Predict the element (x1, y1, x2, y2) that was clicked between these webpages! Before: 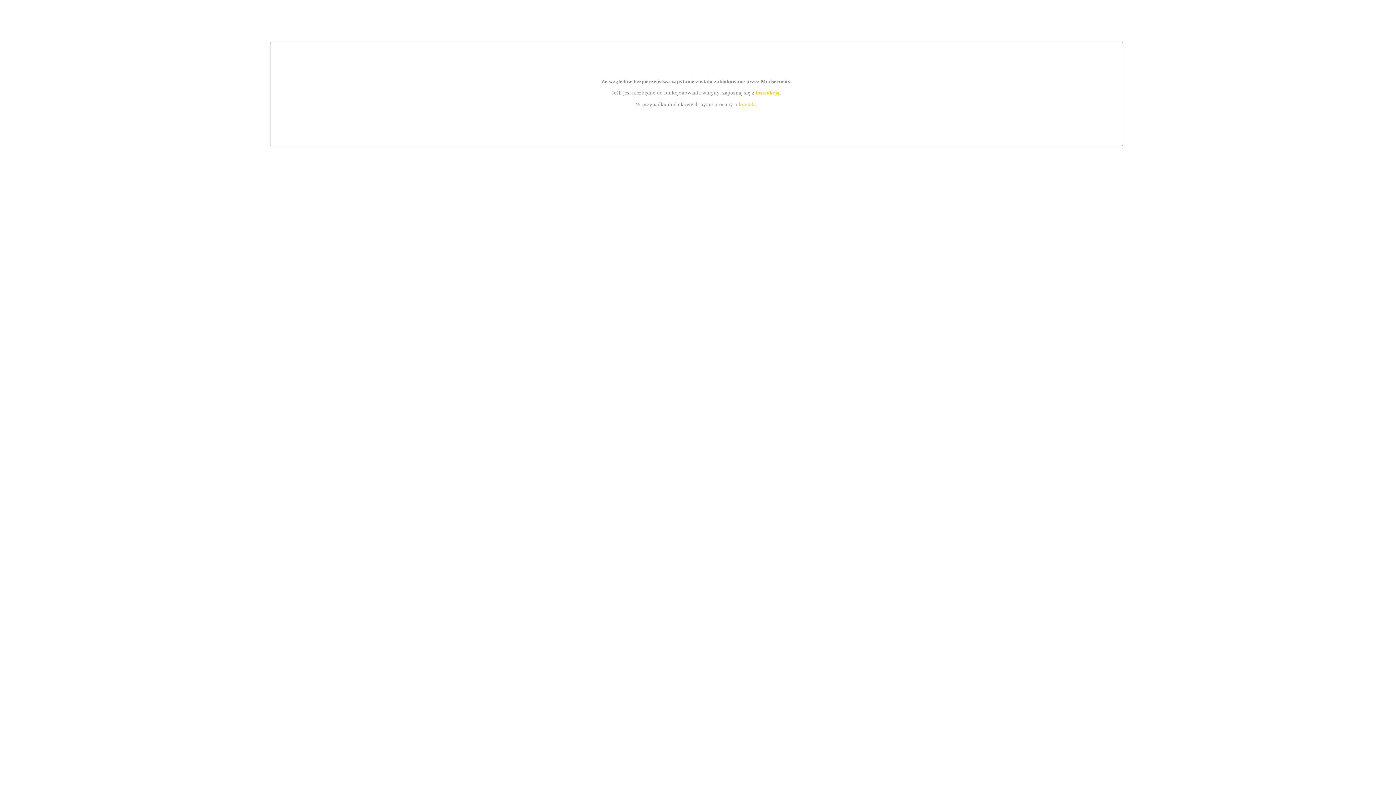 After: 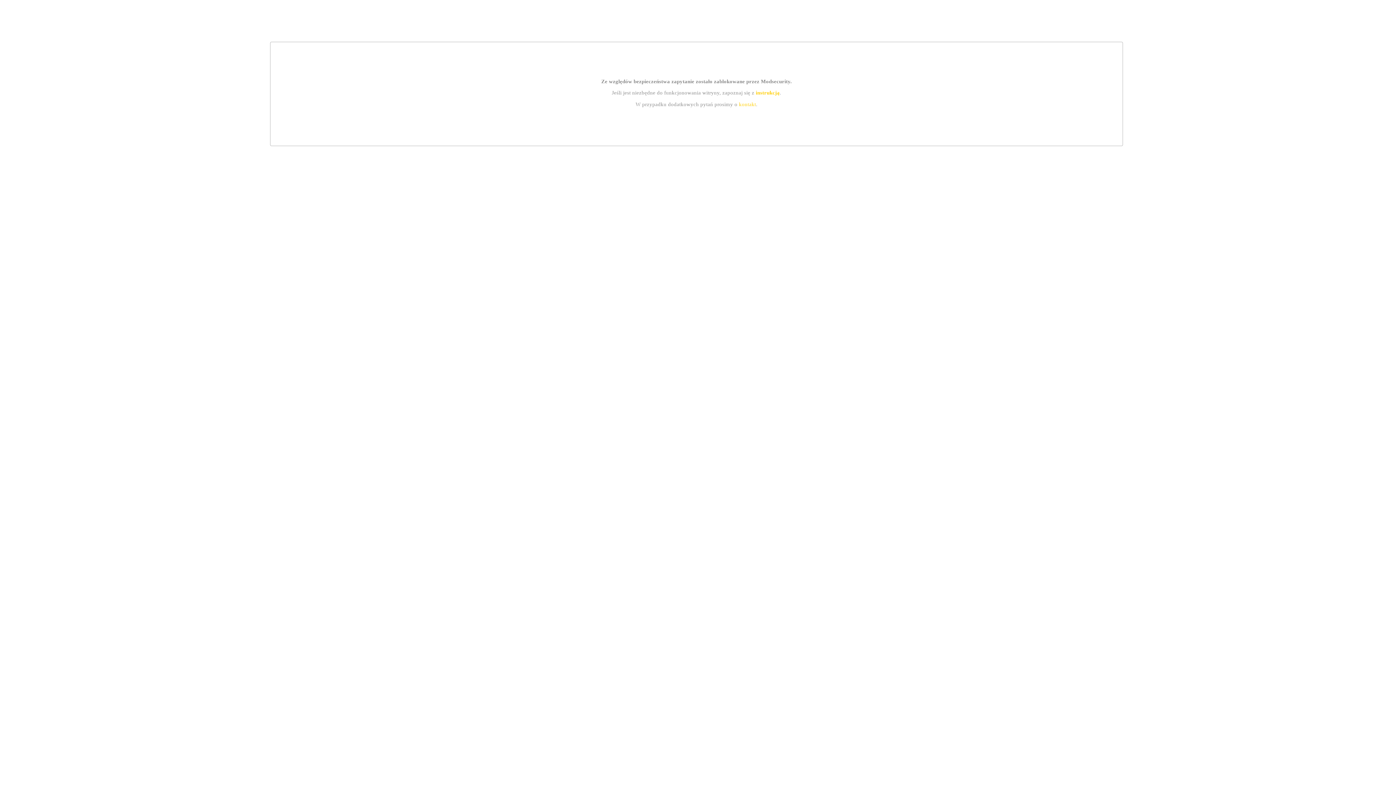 Action: label: instrukcją bbox: (755, 89, 779, 95)